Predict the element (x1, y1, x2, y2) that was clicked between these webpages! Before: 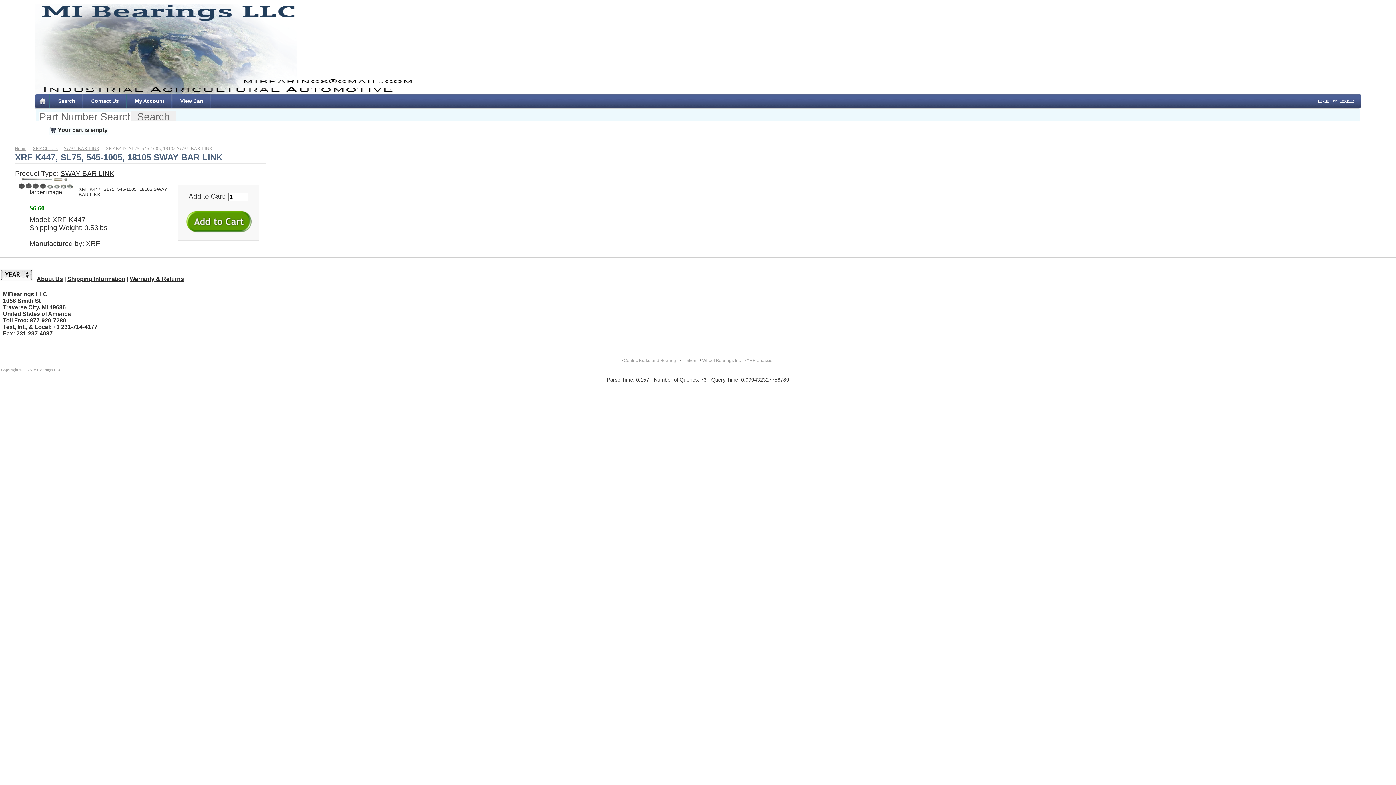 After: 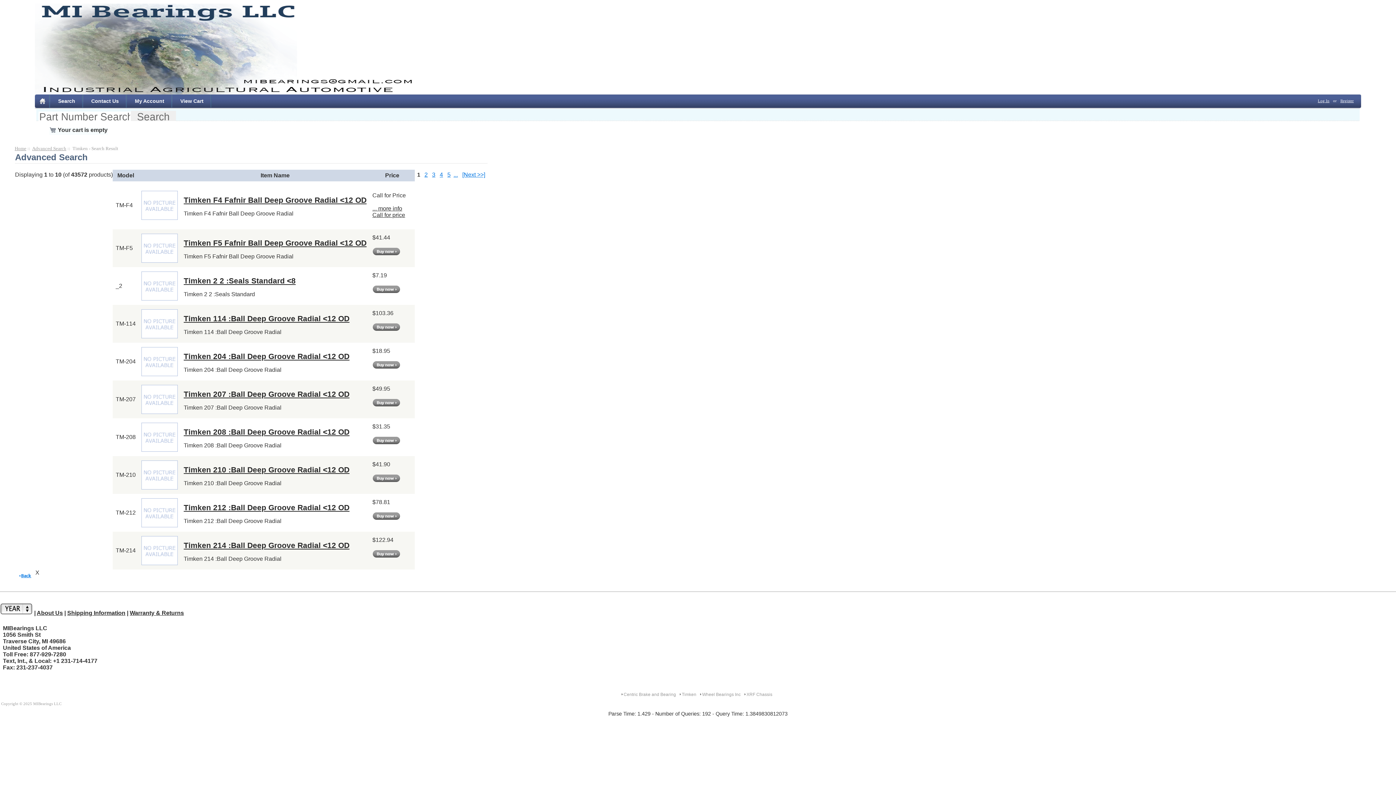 Action: bbox: (679, 358, 698, 363) label: Timken